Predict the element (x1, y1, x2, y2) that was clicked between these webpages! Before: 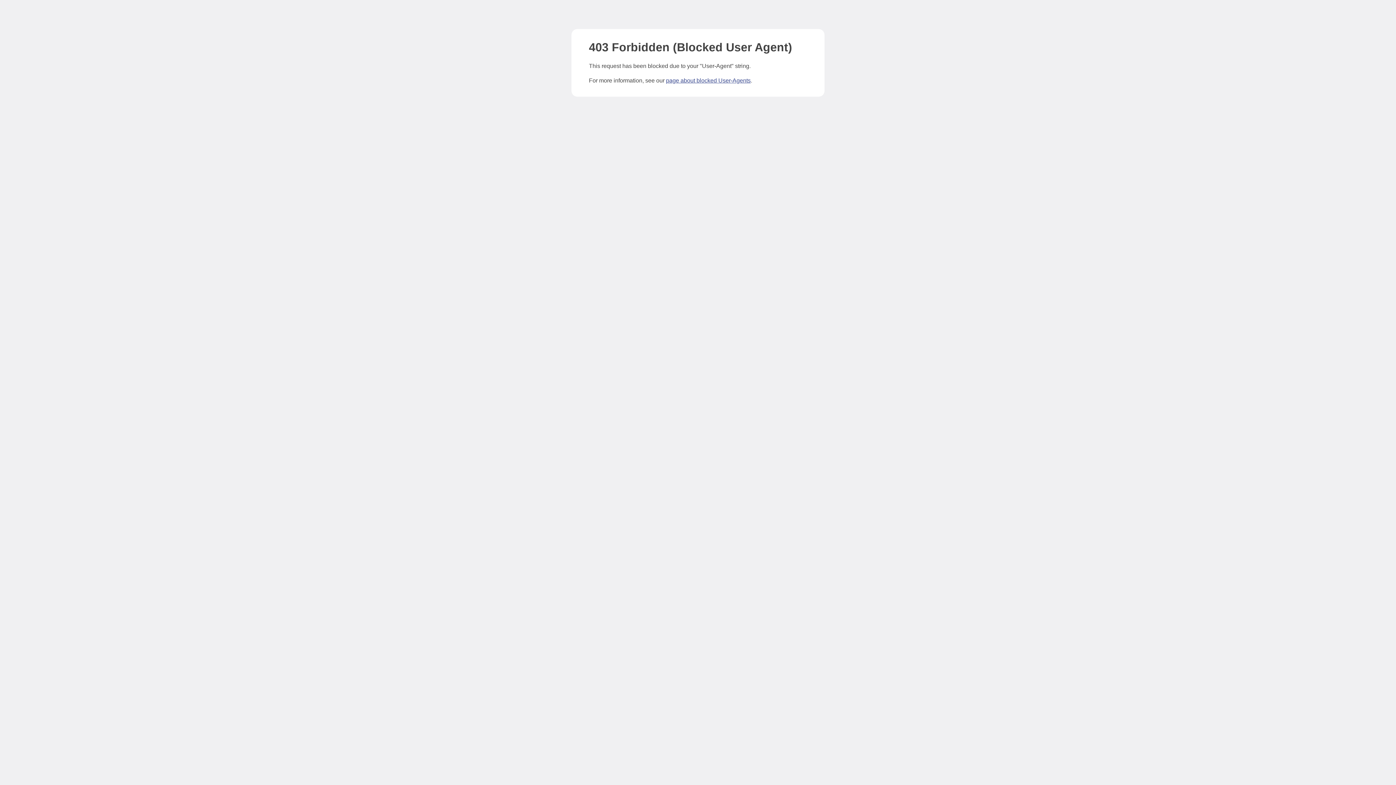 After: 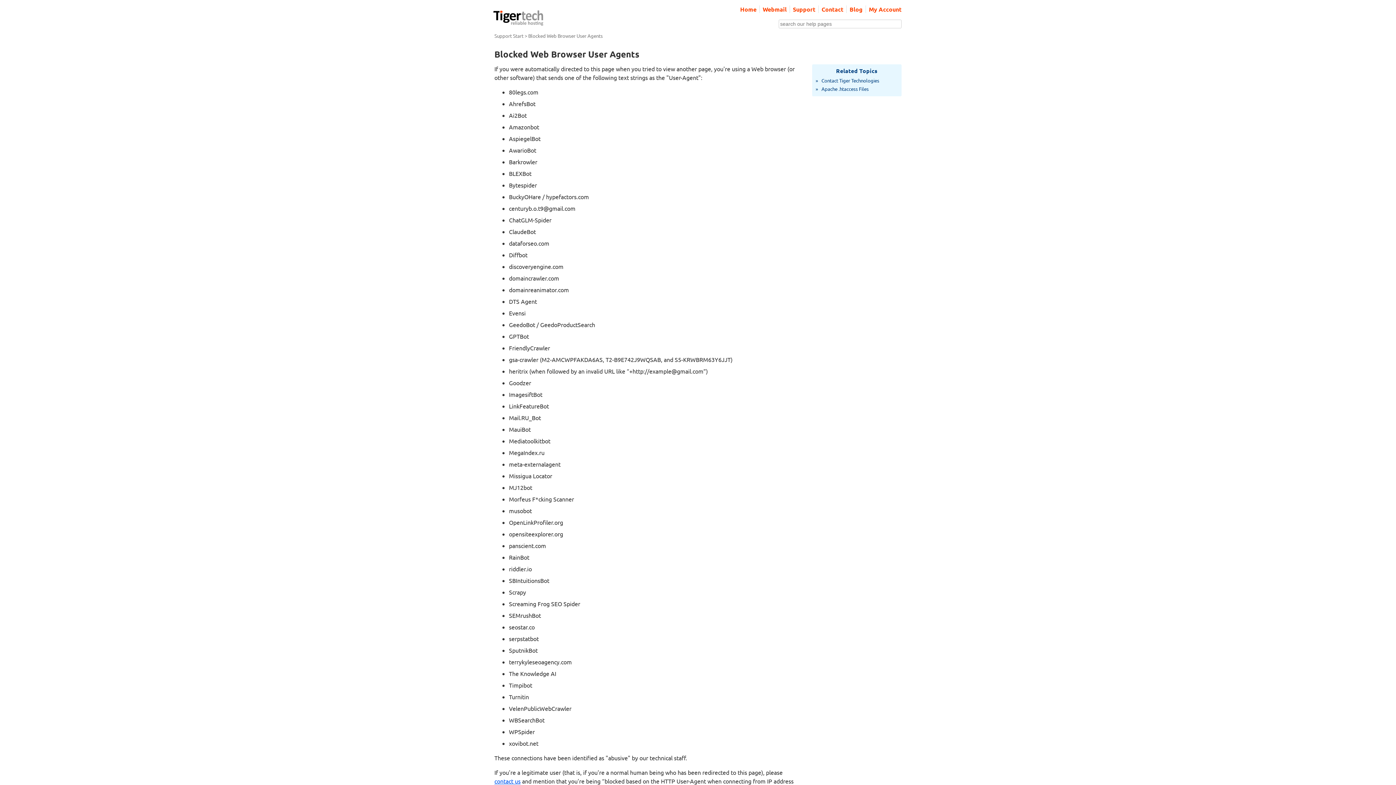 Action: label: page about blocked User-Agents bbox: (666, 77, 750, 83)